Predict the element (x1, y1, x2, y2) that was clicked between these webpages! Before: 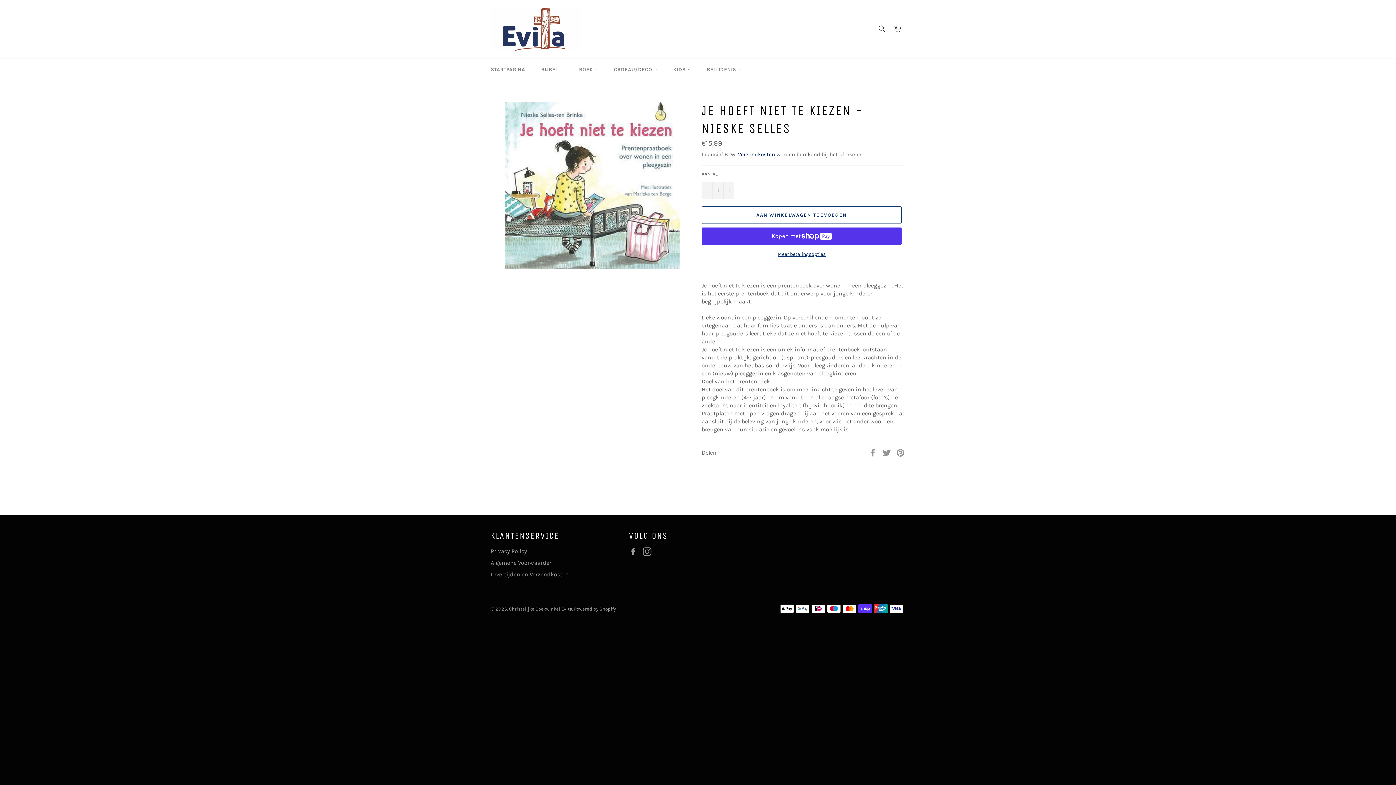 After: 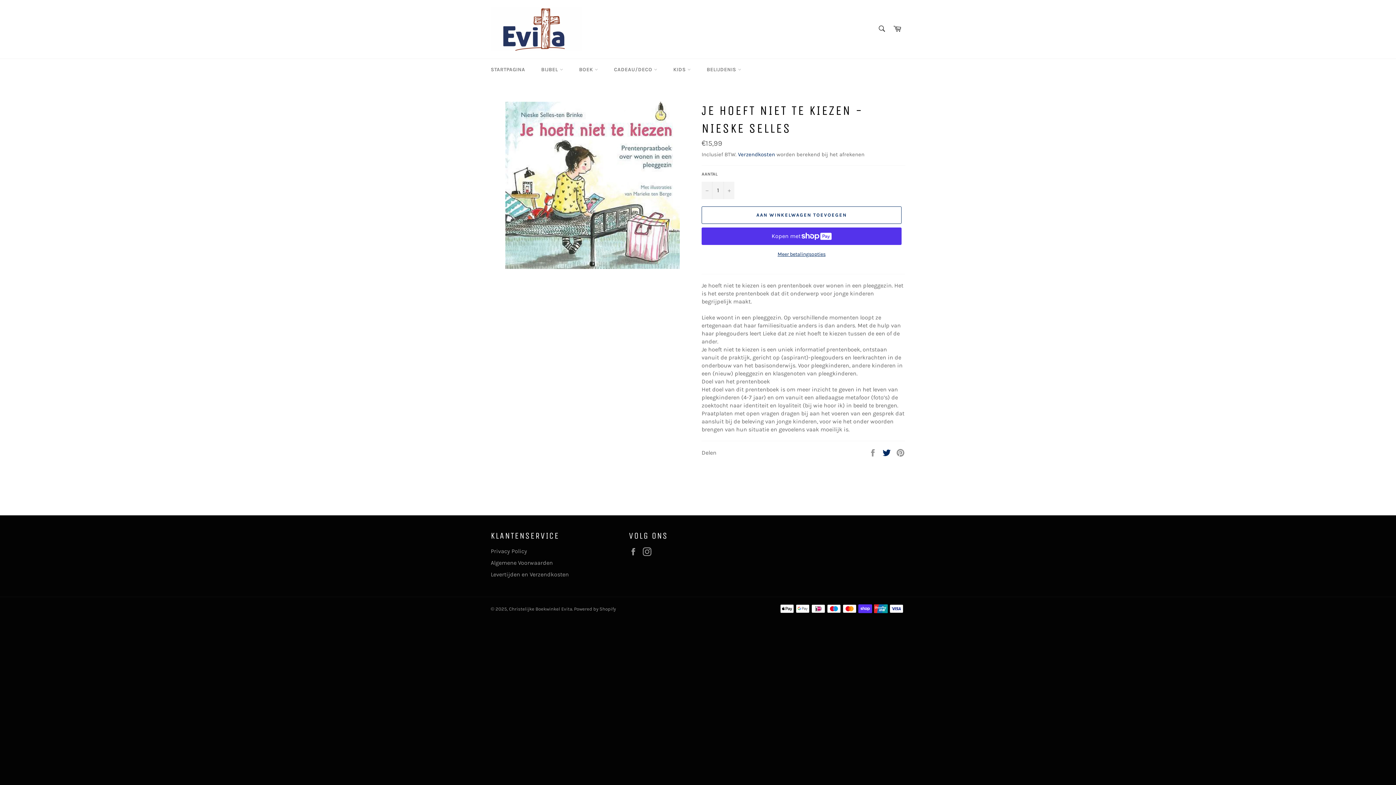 Action: bbox: (882, 448, 892, 455) label:  
Twitteren op Twitter